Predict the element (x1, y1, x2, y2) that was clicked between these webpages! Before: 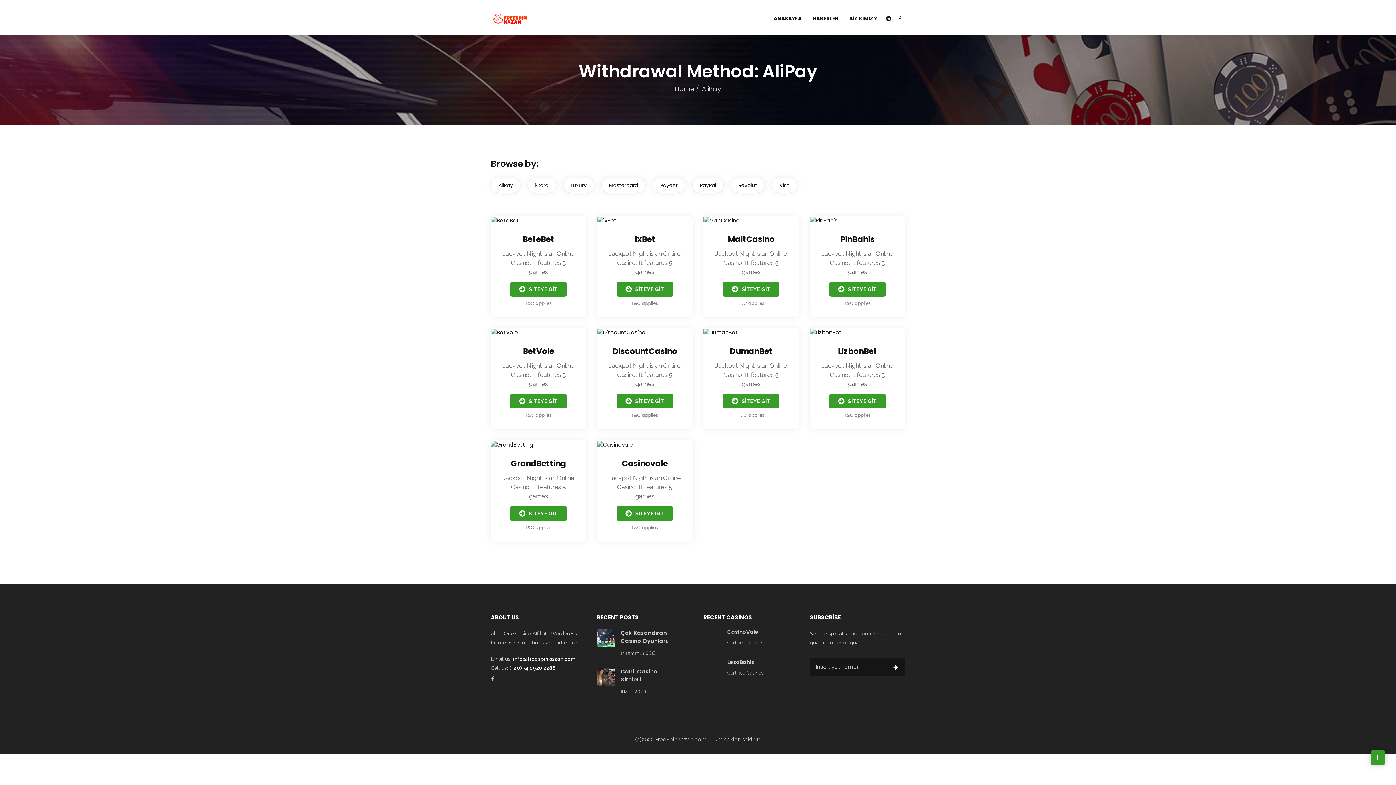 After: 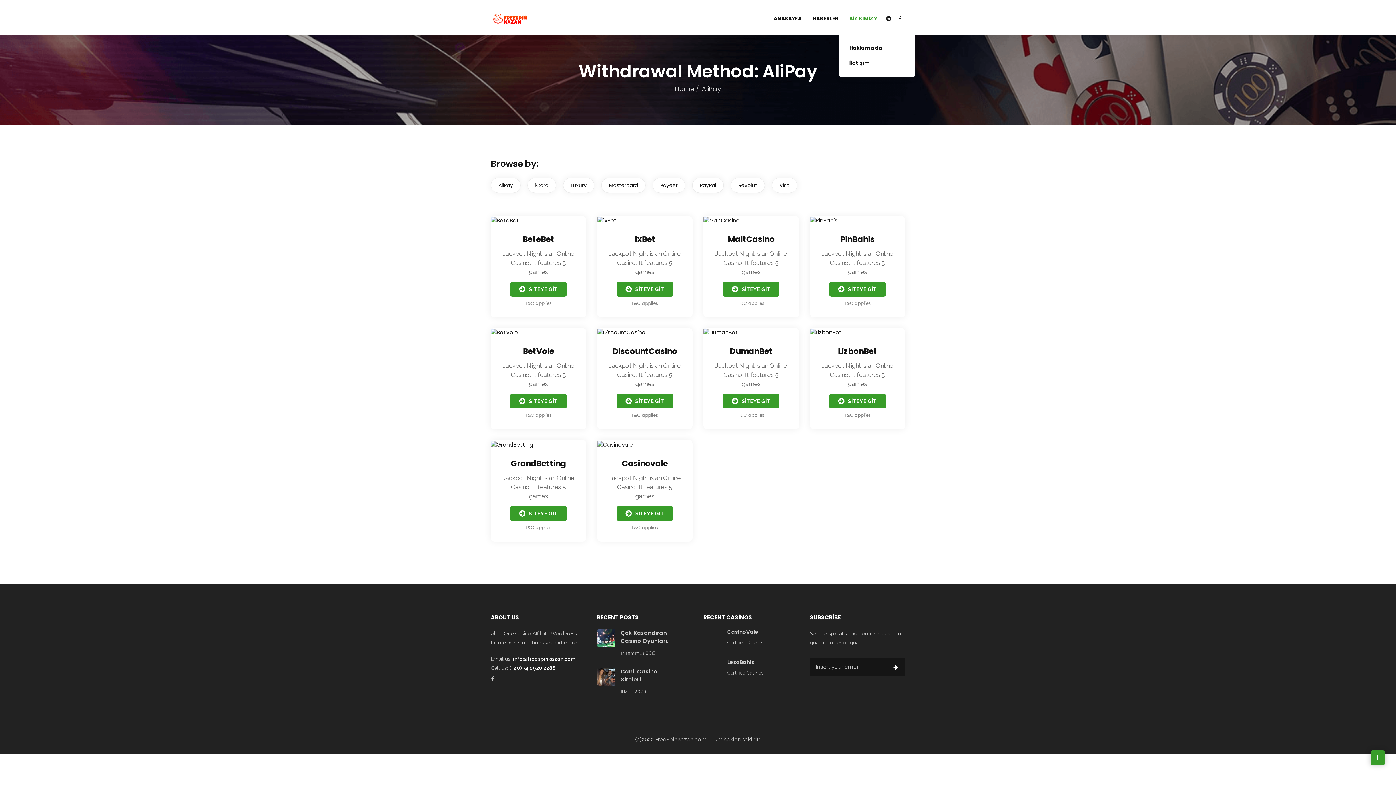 Action: label: BİZ KİMİZ ? bbox: (844, 5, 882, 31)